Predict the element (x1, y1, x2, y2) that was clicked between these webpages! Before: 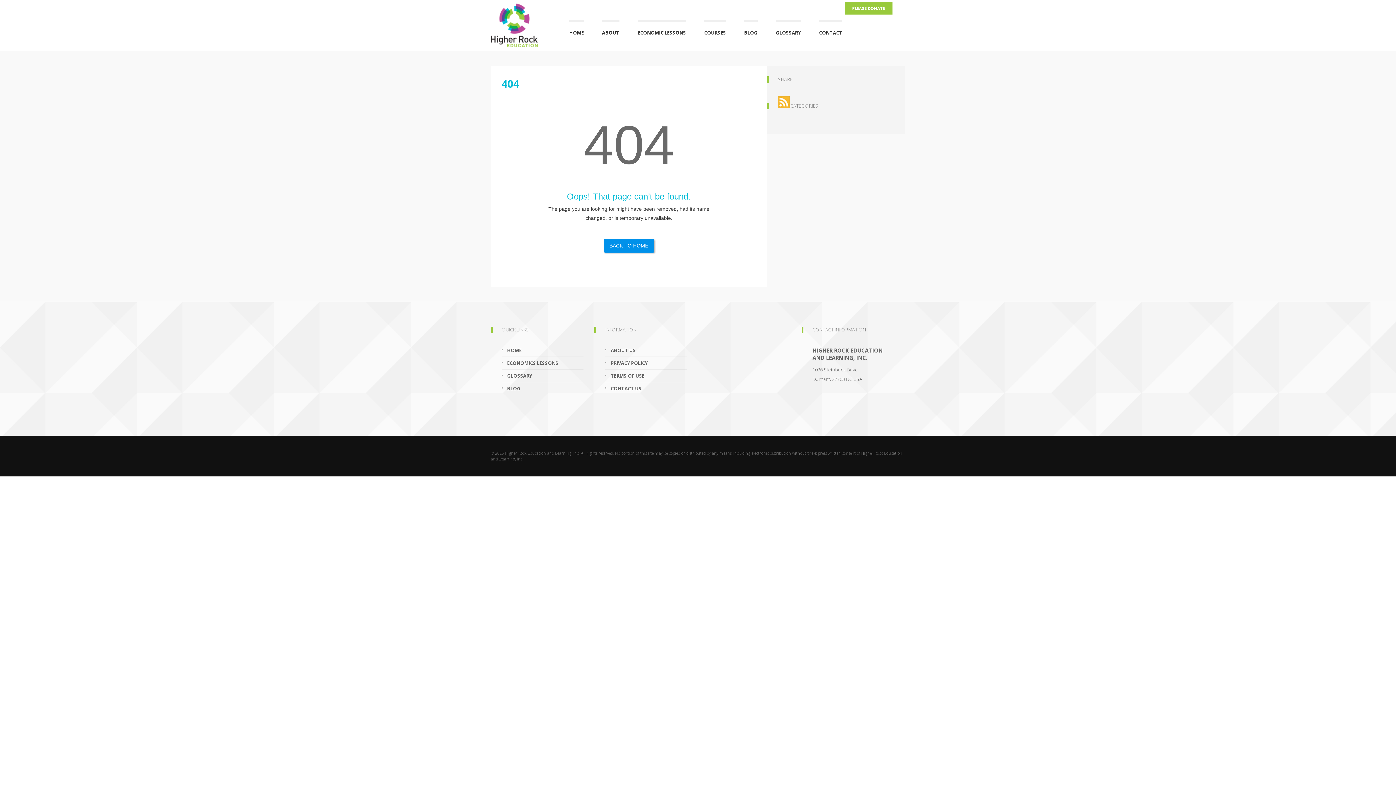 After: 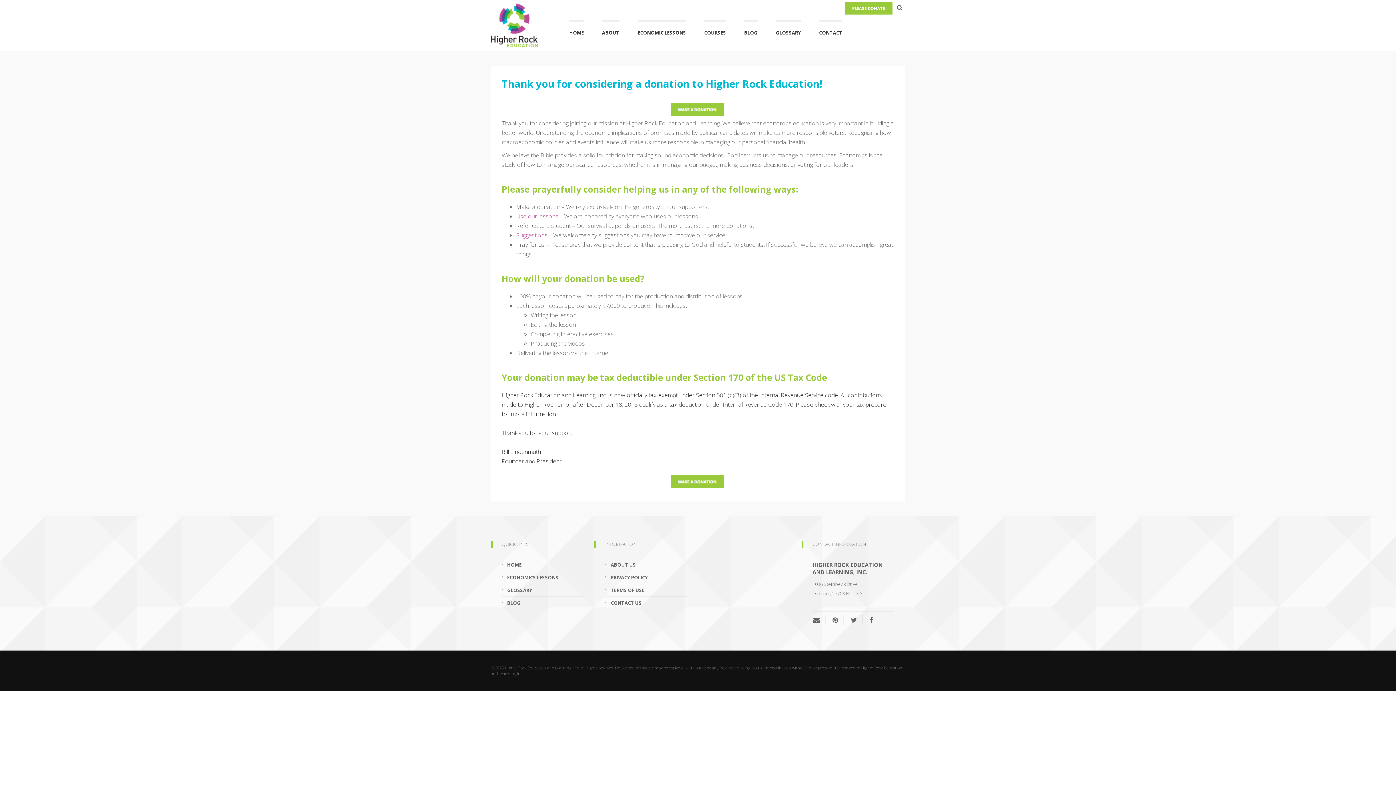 Action: bbox: (845, 1, 892, 14) label: PLEASE DONATE